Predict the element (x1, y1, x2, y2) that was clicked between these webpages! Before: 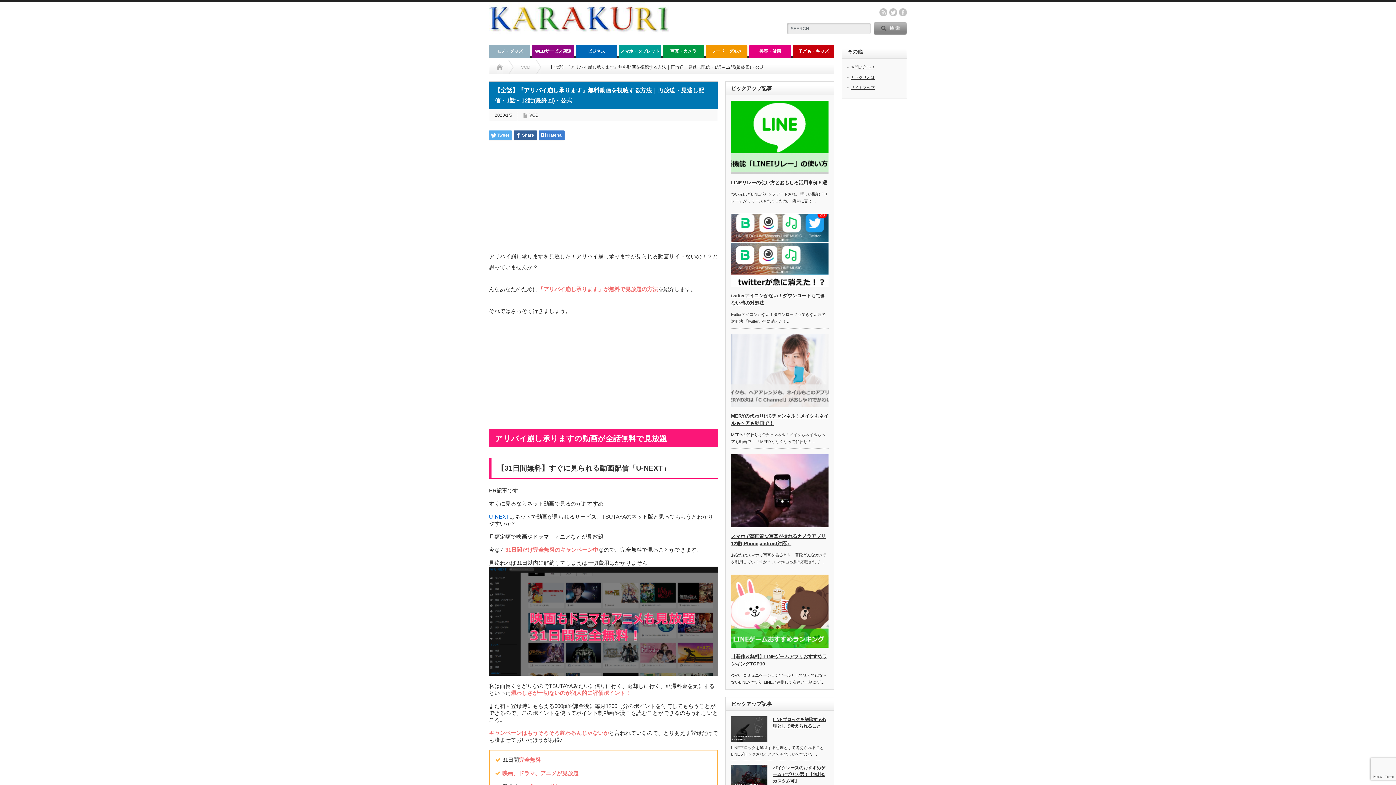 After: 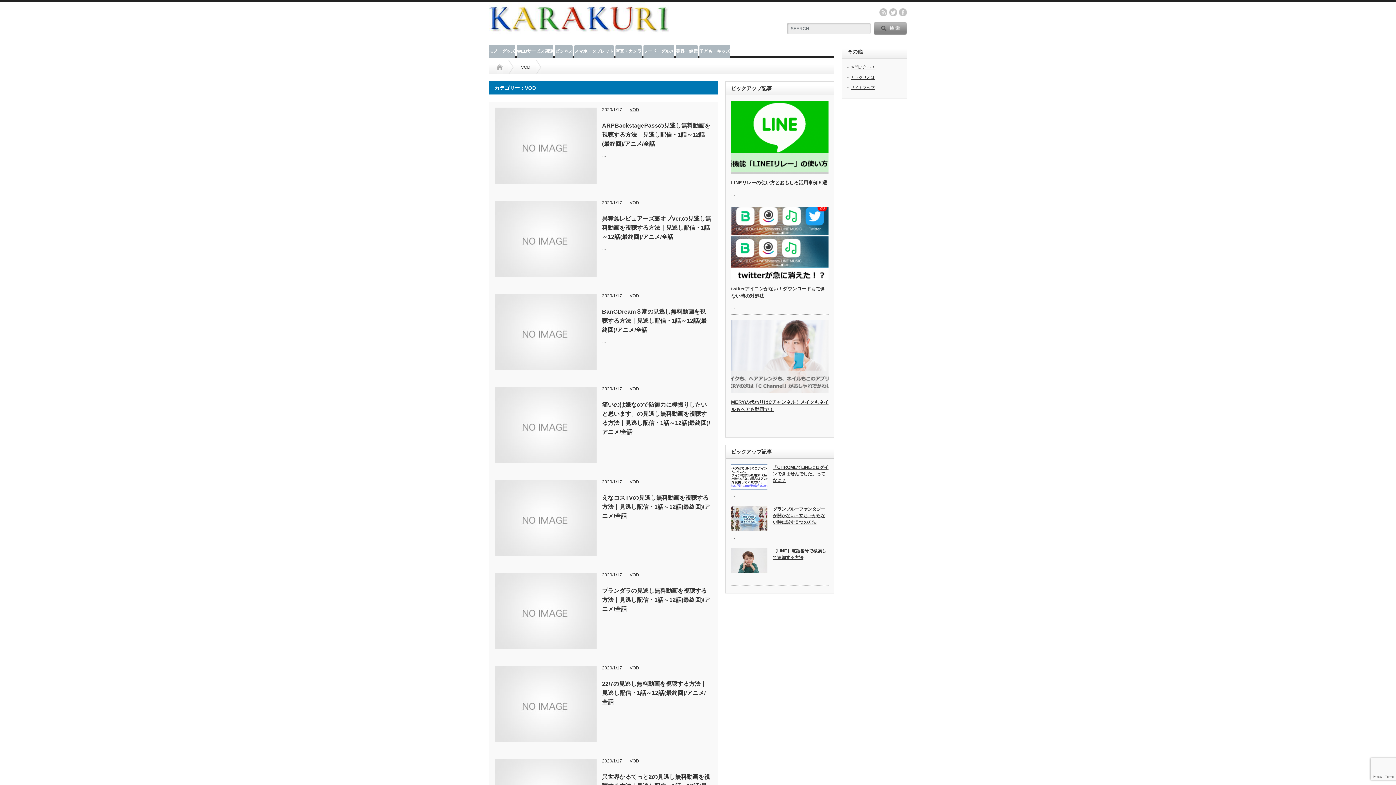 Action: bbox: (521, 60, 530, 74) label: VOD